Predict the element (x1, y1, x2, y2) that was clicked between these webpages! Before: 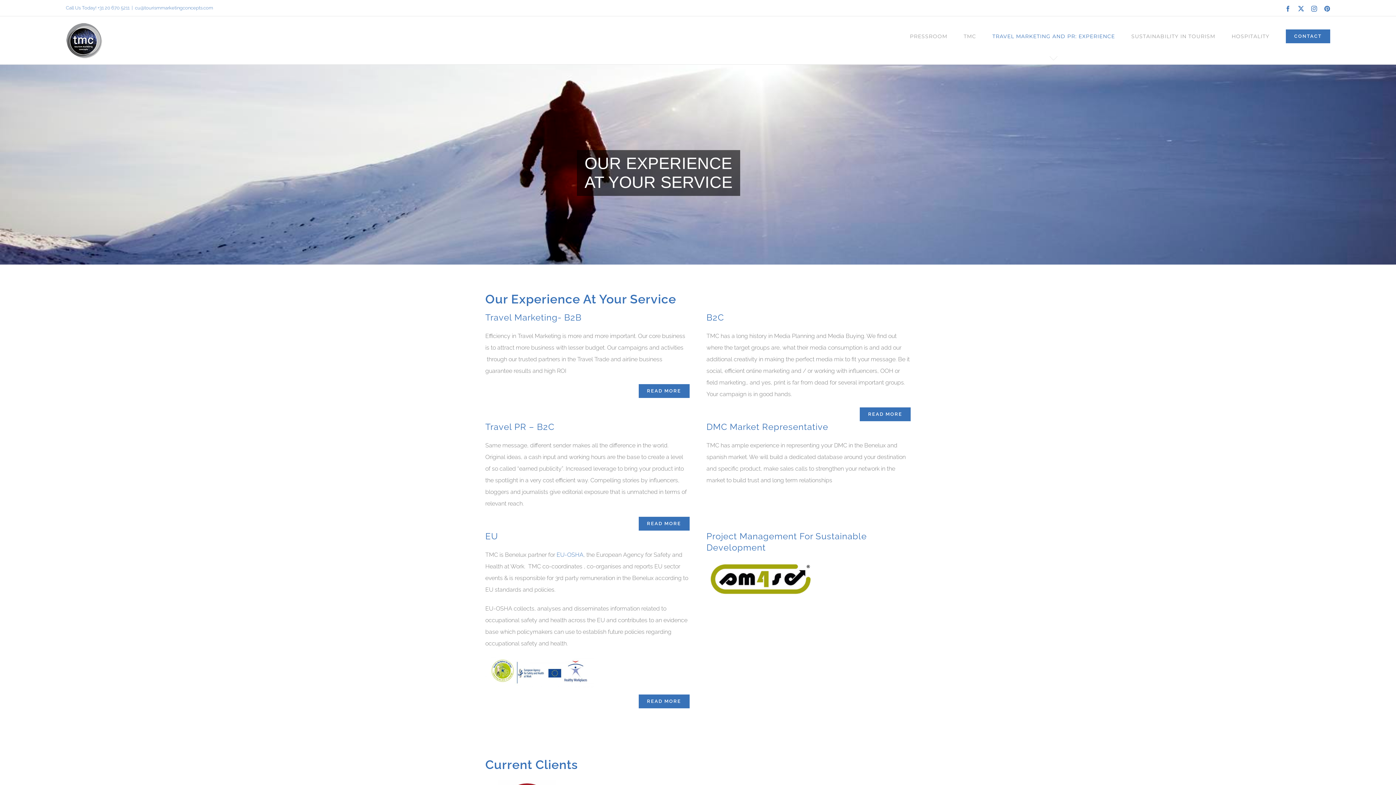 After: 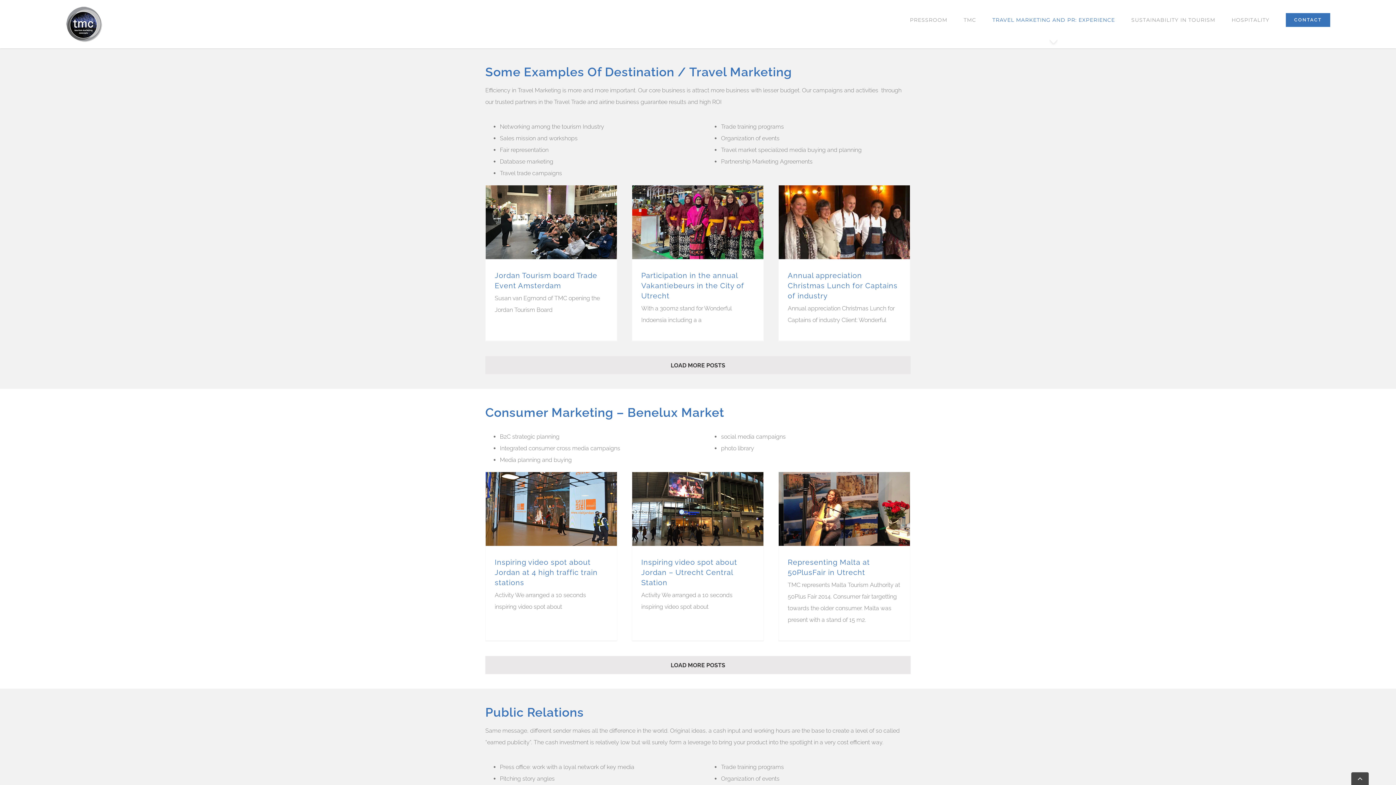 Action: bbox: (638, 384, 689, 398) label: READ MORE